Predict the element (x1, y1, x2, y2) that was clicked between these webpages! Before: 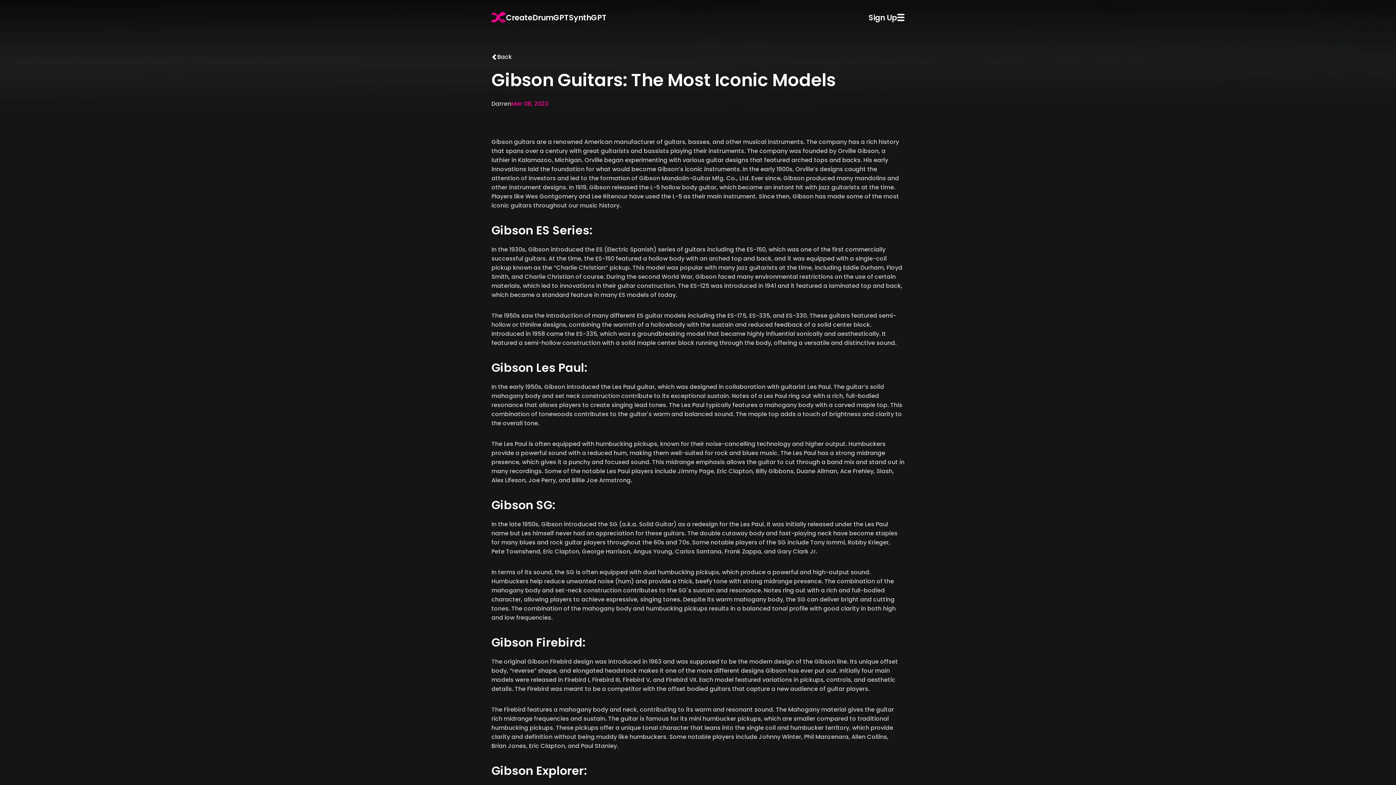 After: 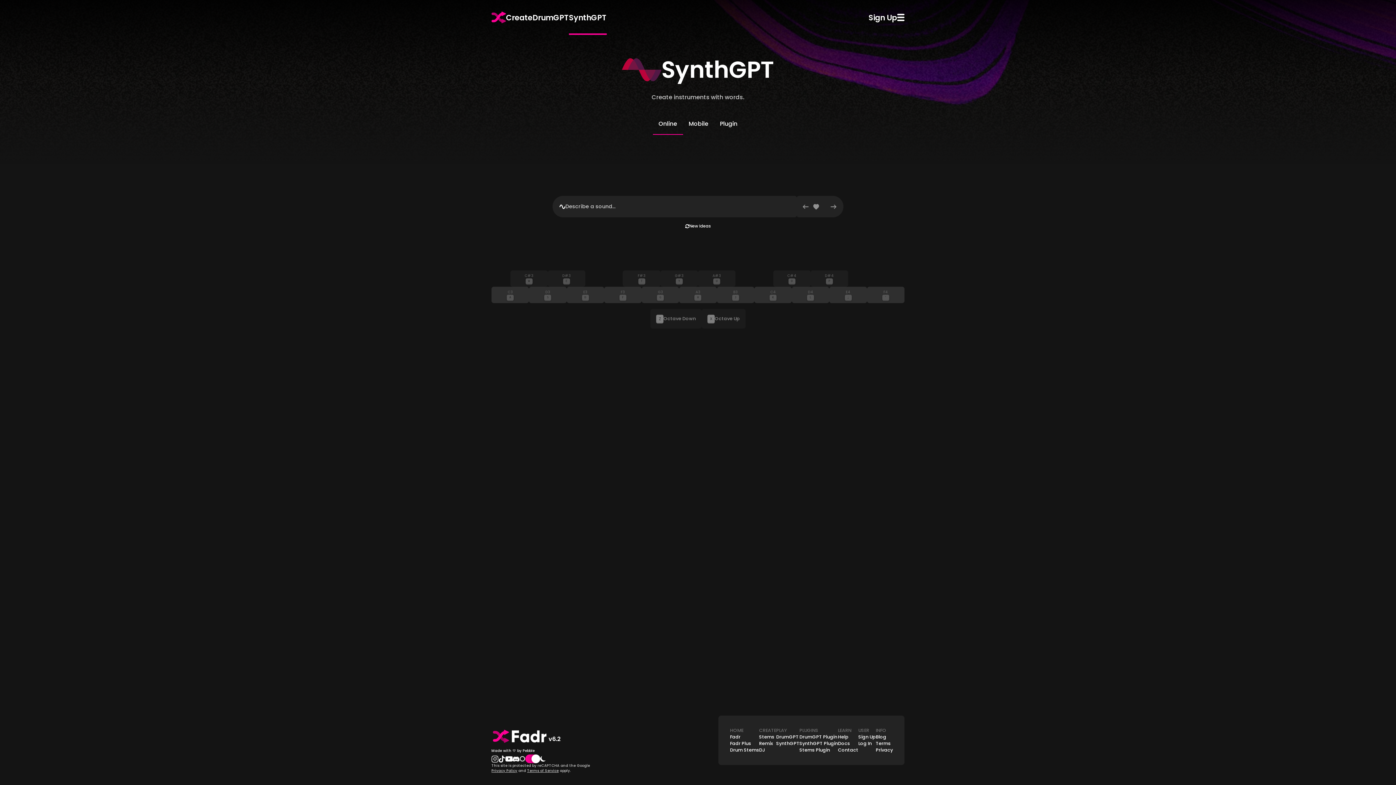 Action: bbox: (569, 0, 606, 34) label: SynthGPT